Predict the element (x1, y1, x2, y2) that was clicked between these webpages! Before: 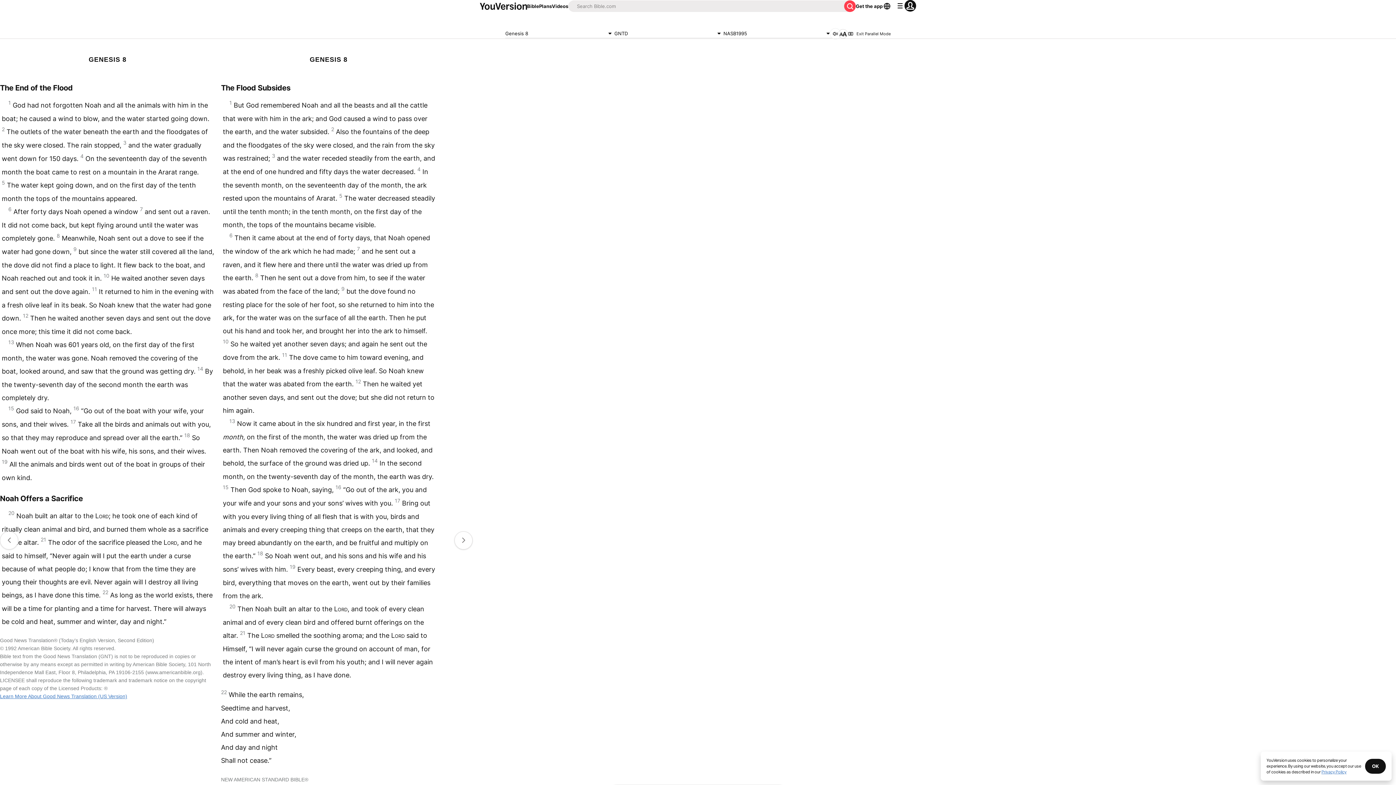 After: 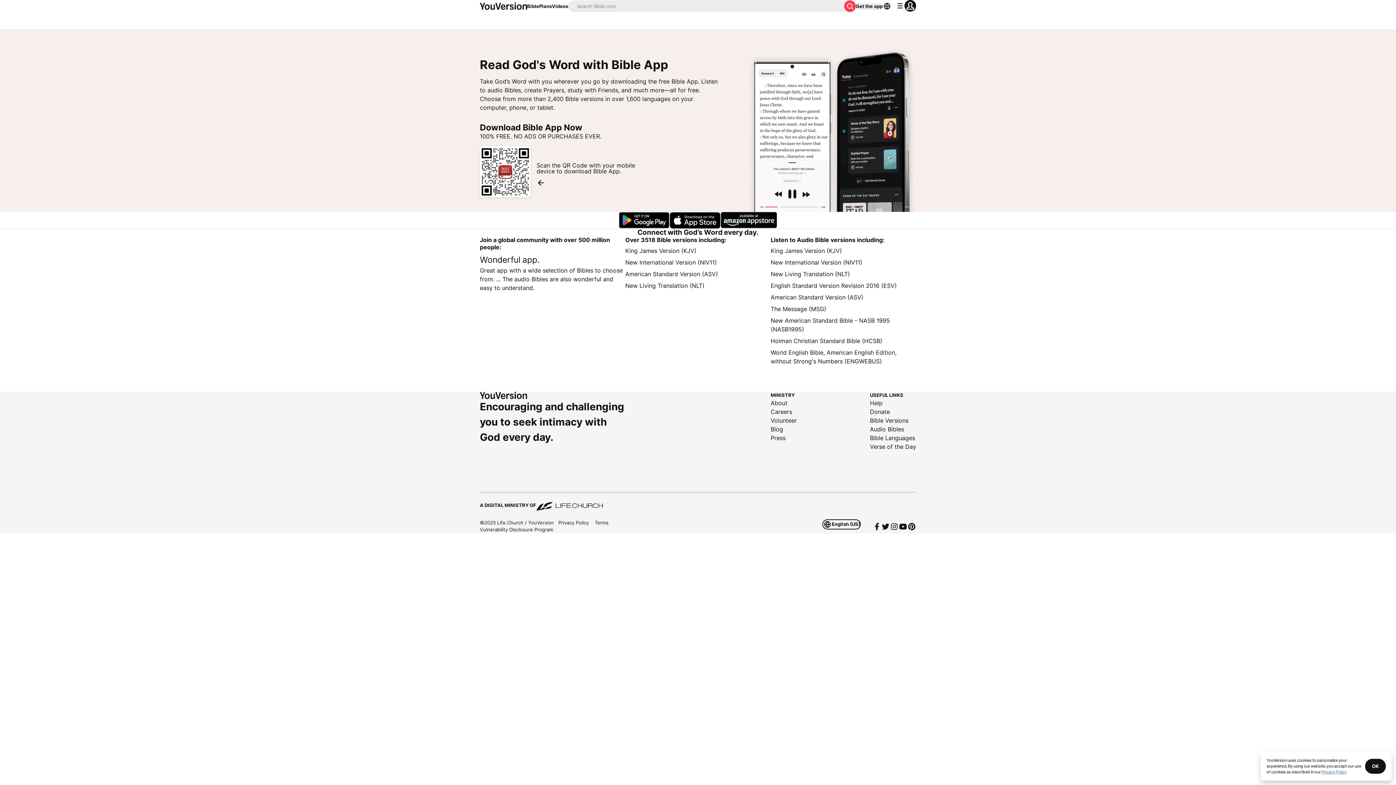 Action: label: Get the app bbox: (856, 2, 882, 9)